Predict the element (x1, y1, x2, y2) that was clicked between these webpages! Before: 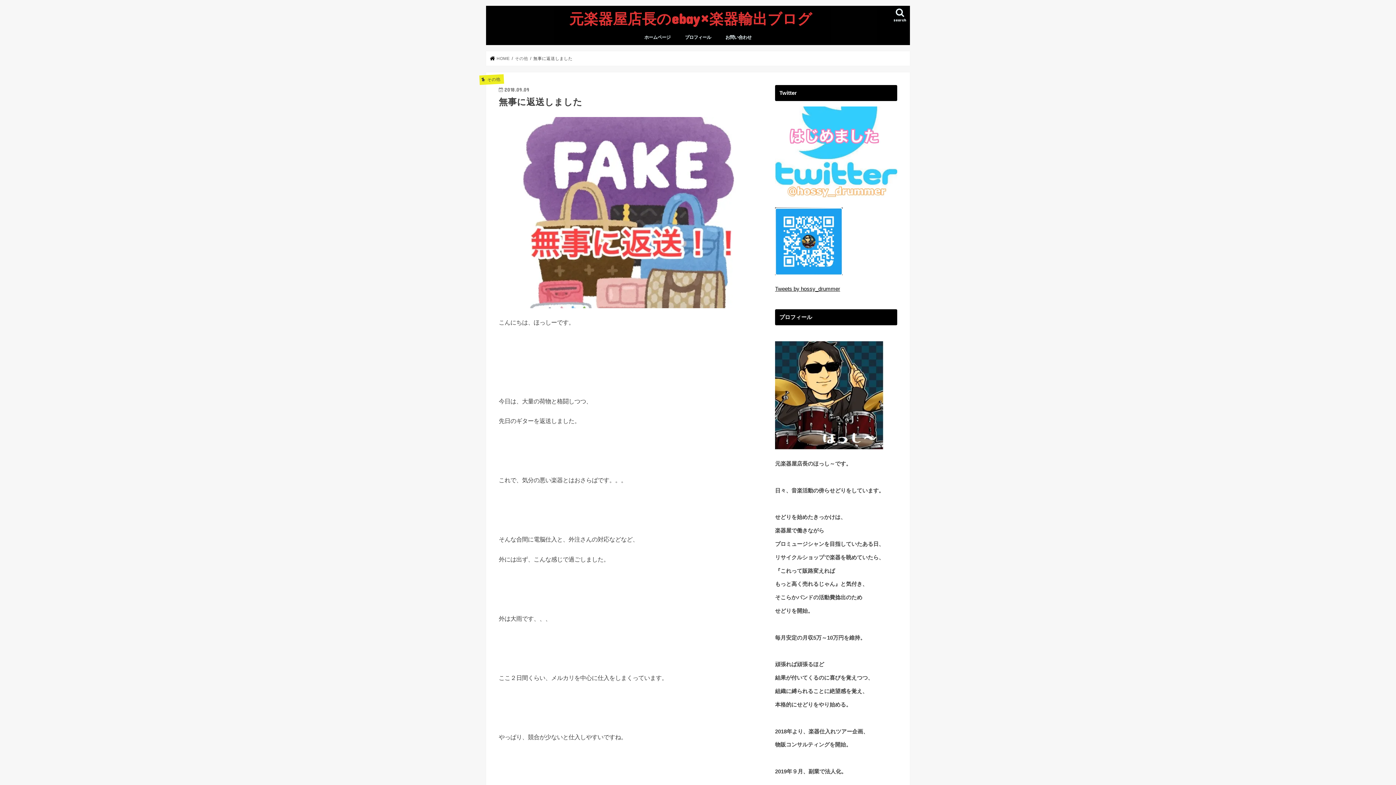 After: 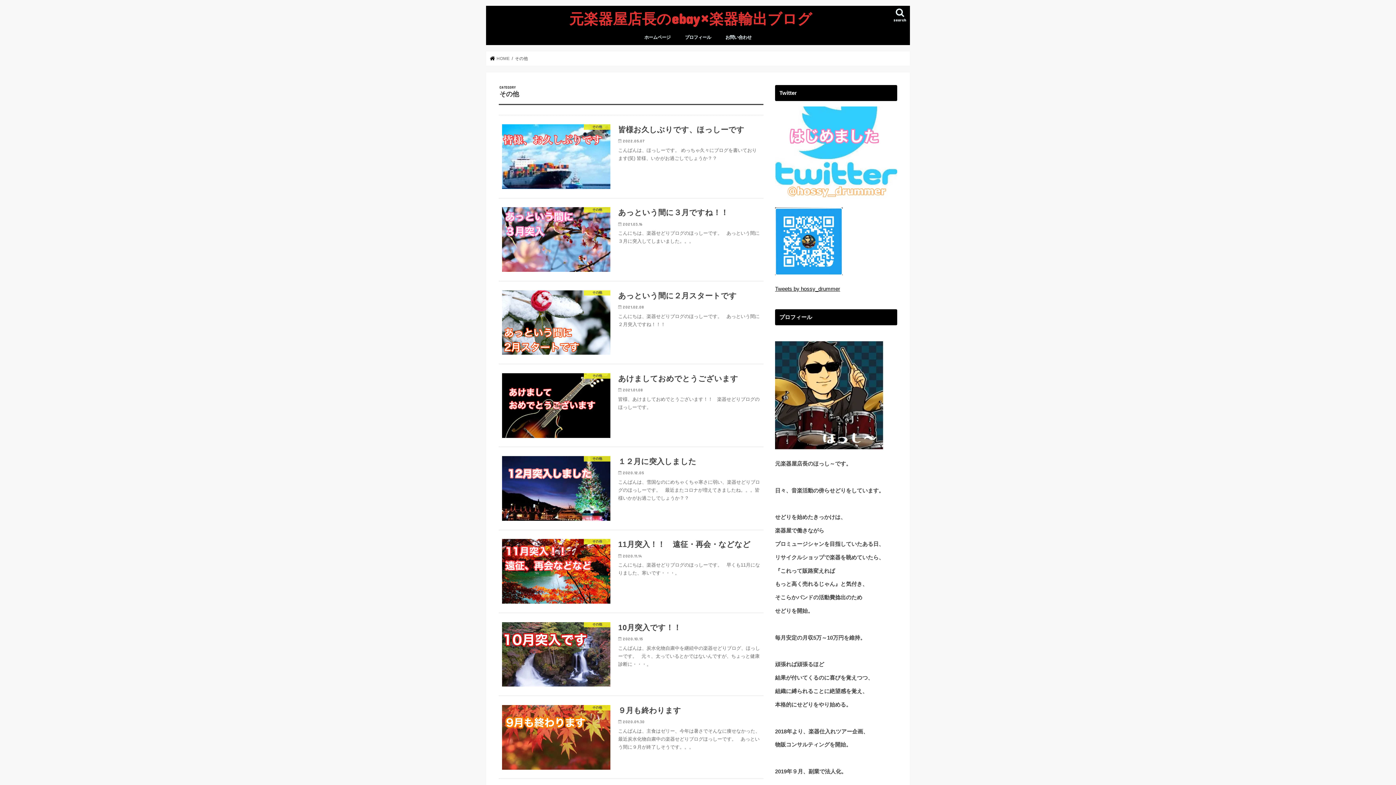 Action: label: その他 bbox: (515, 56, 528, 60)